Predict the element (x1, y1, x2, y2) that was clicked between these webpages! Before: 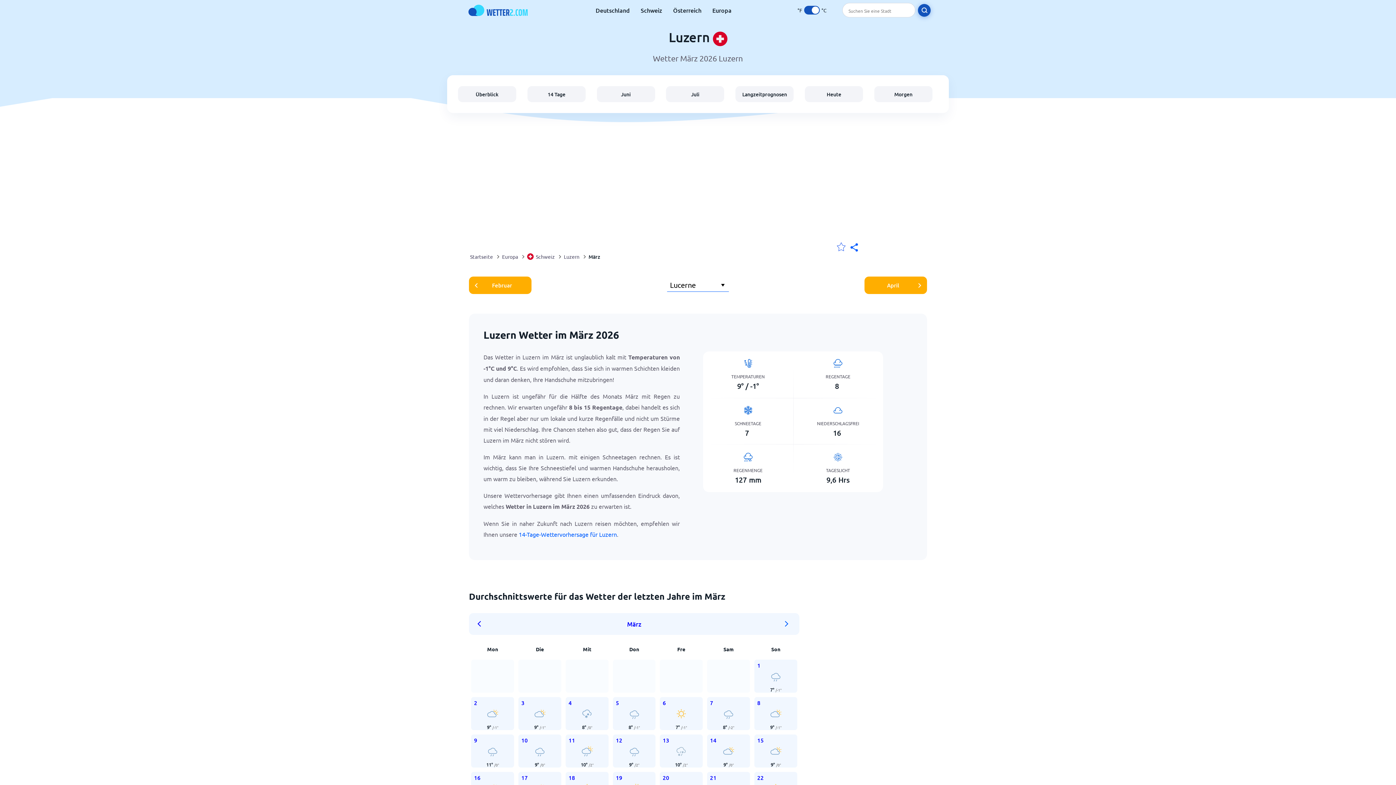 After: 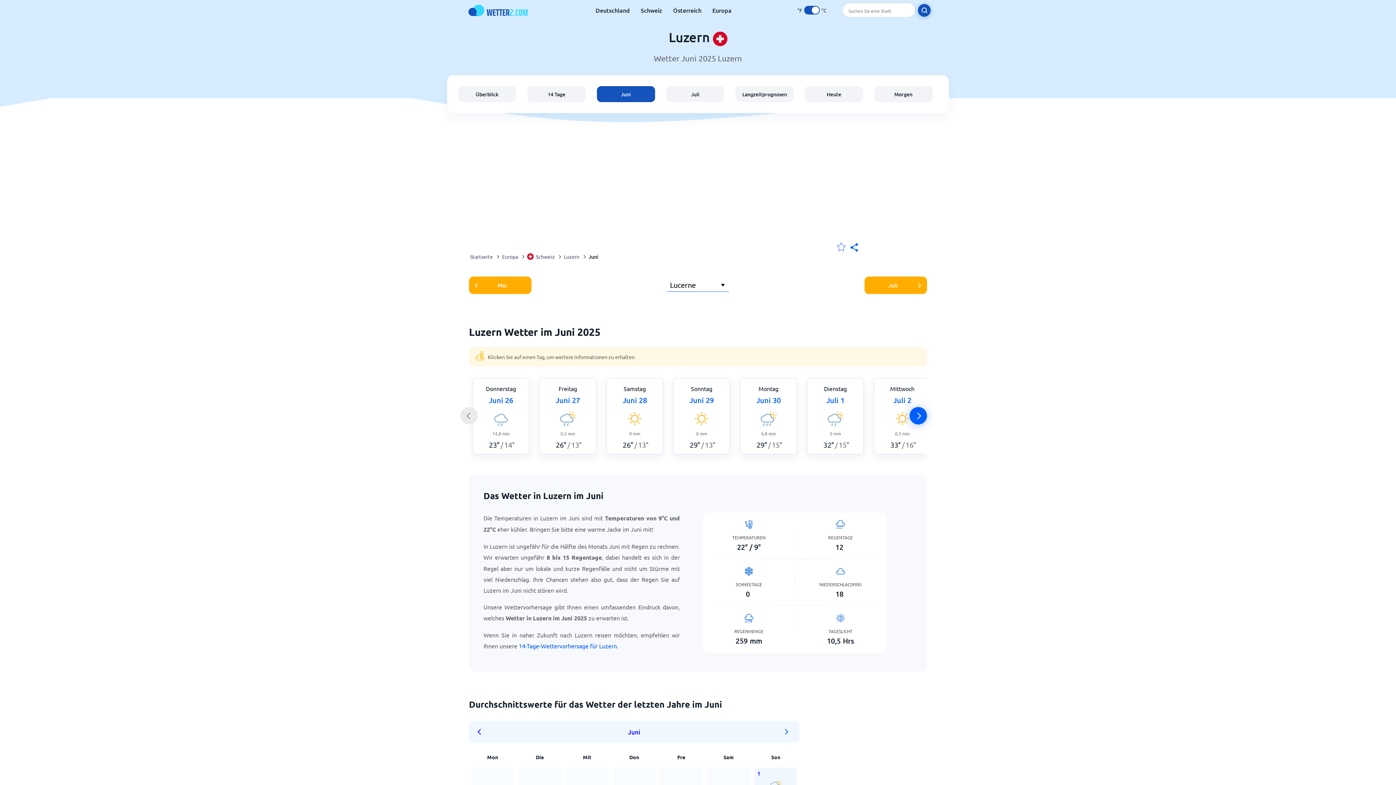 Action: bbox: (596, 86, 655, 102) label: Juni